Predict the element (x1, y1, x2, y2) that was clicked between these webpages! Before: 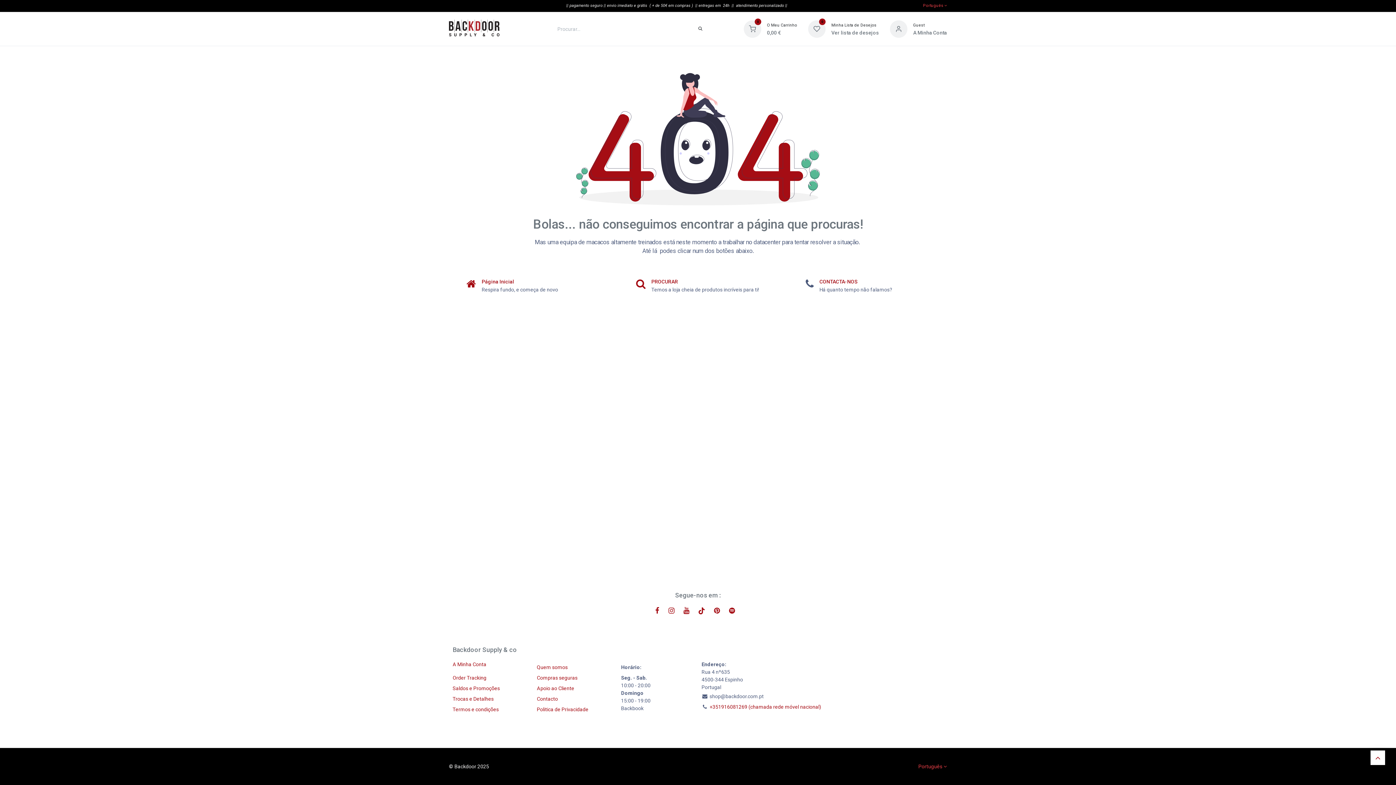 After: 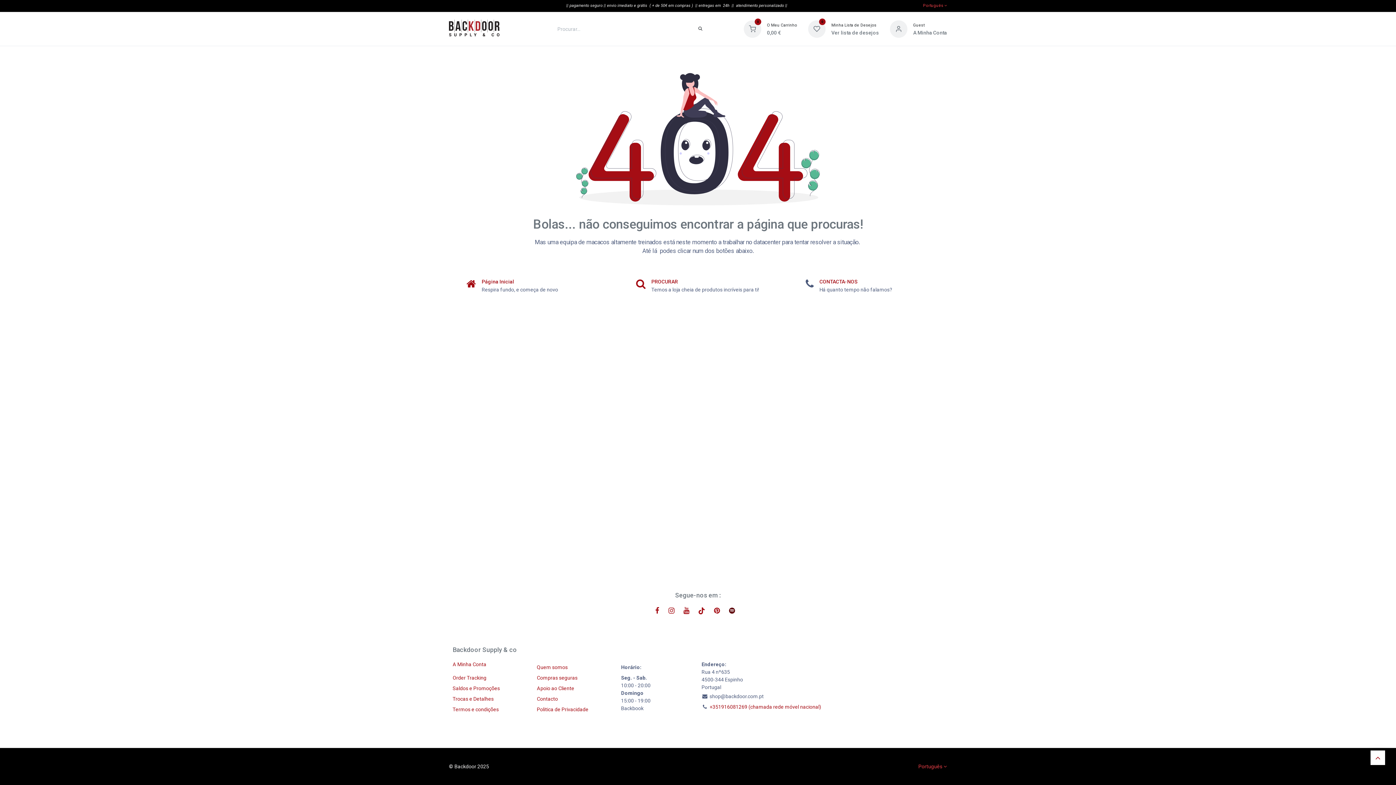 Action: bbox: (729, 607, 740, 614) label: spotify